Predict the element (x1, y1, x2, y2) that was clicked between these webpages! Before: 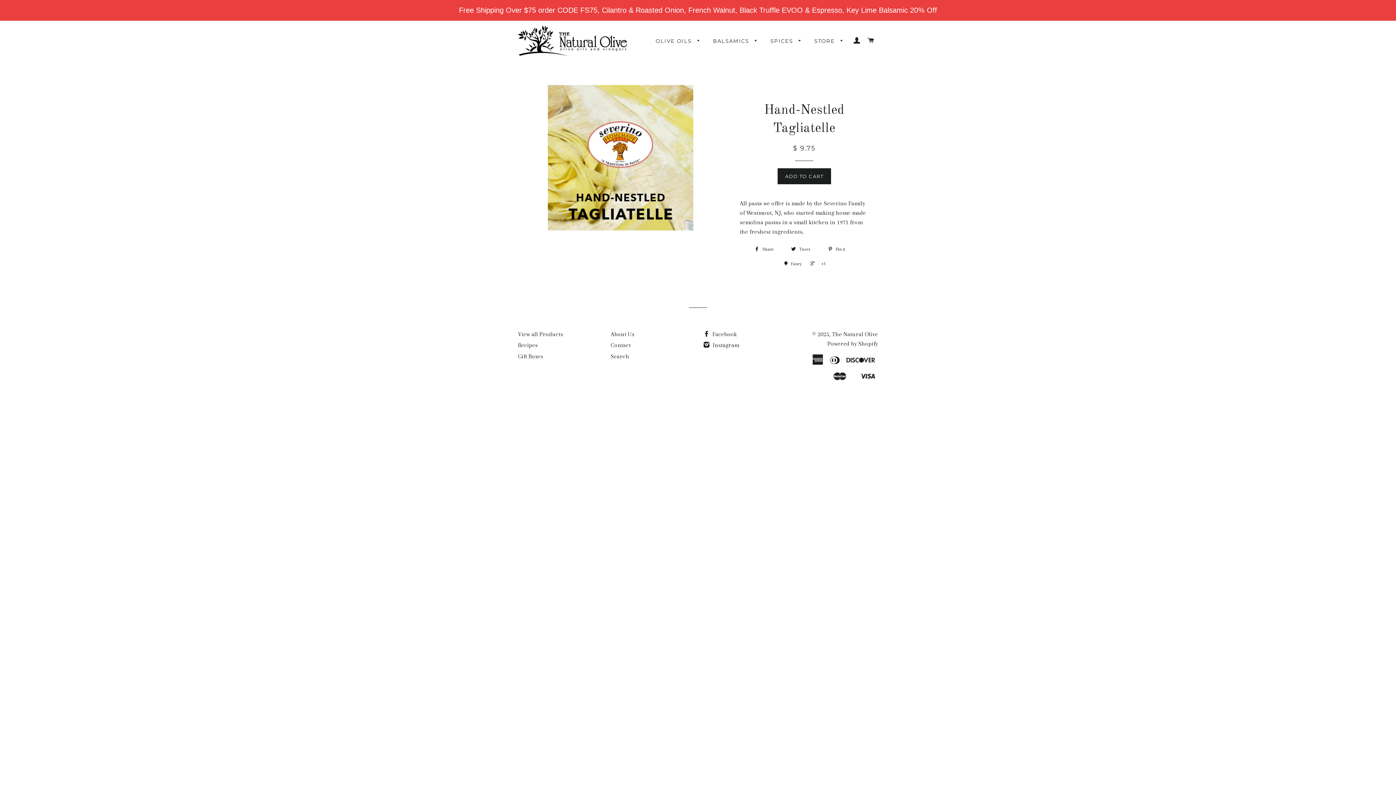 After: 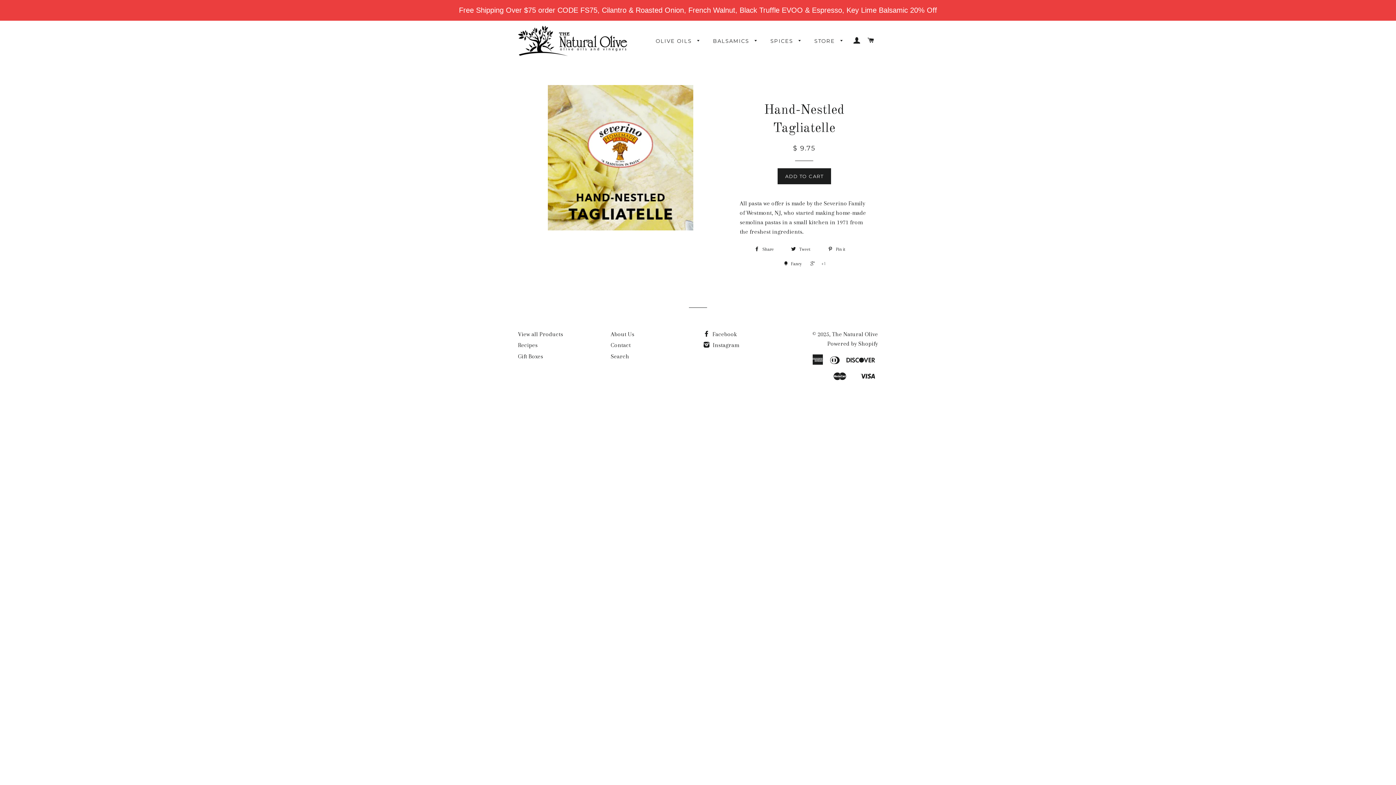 Action: bbox: (806, 258, 828, 269) label:  +1